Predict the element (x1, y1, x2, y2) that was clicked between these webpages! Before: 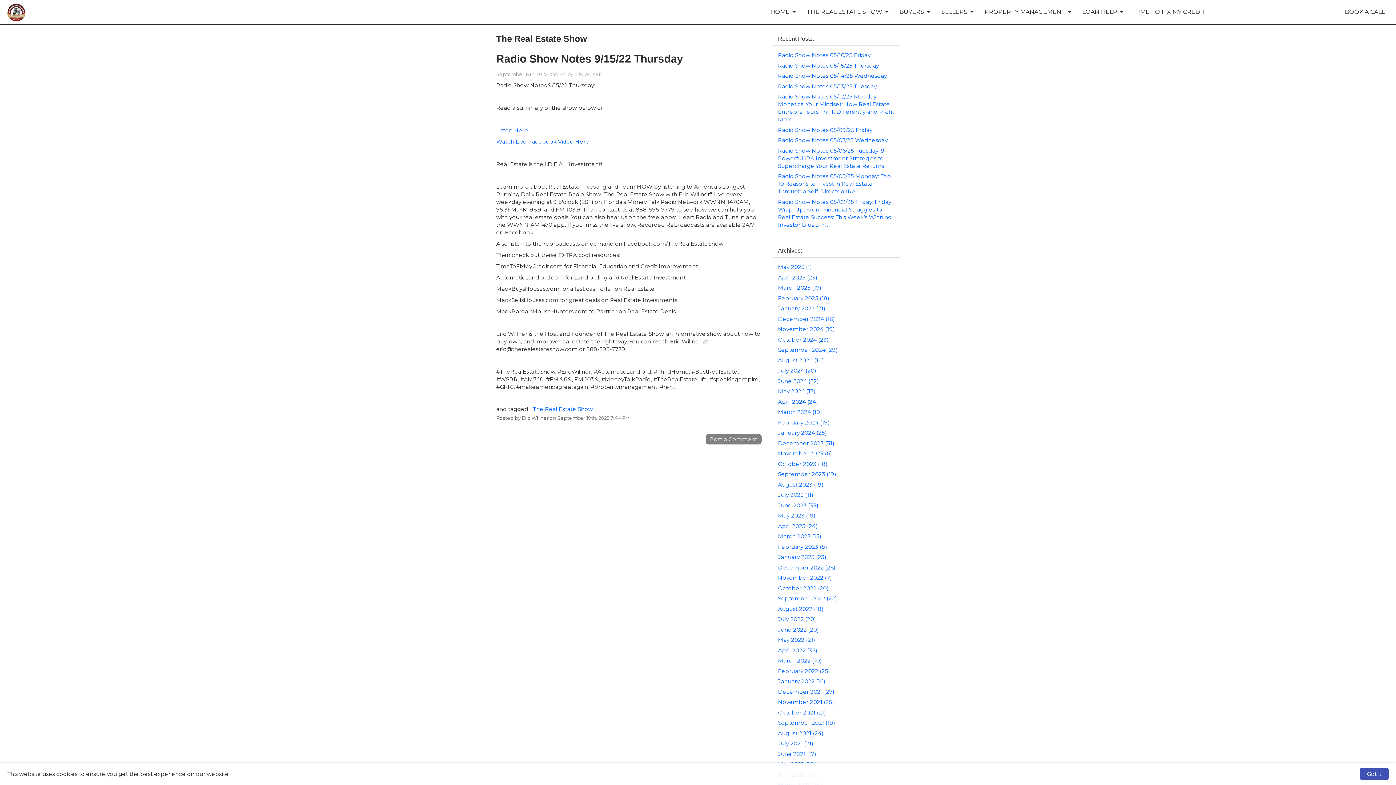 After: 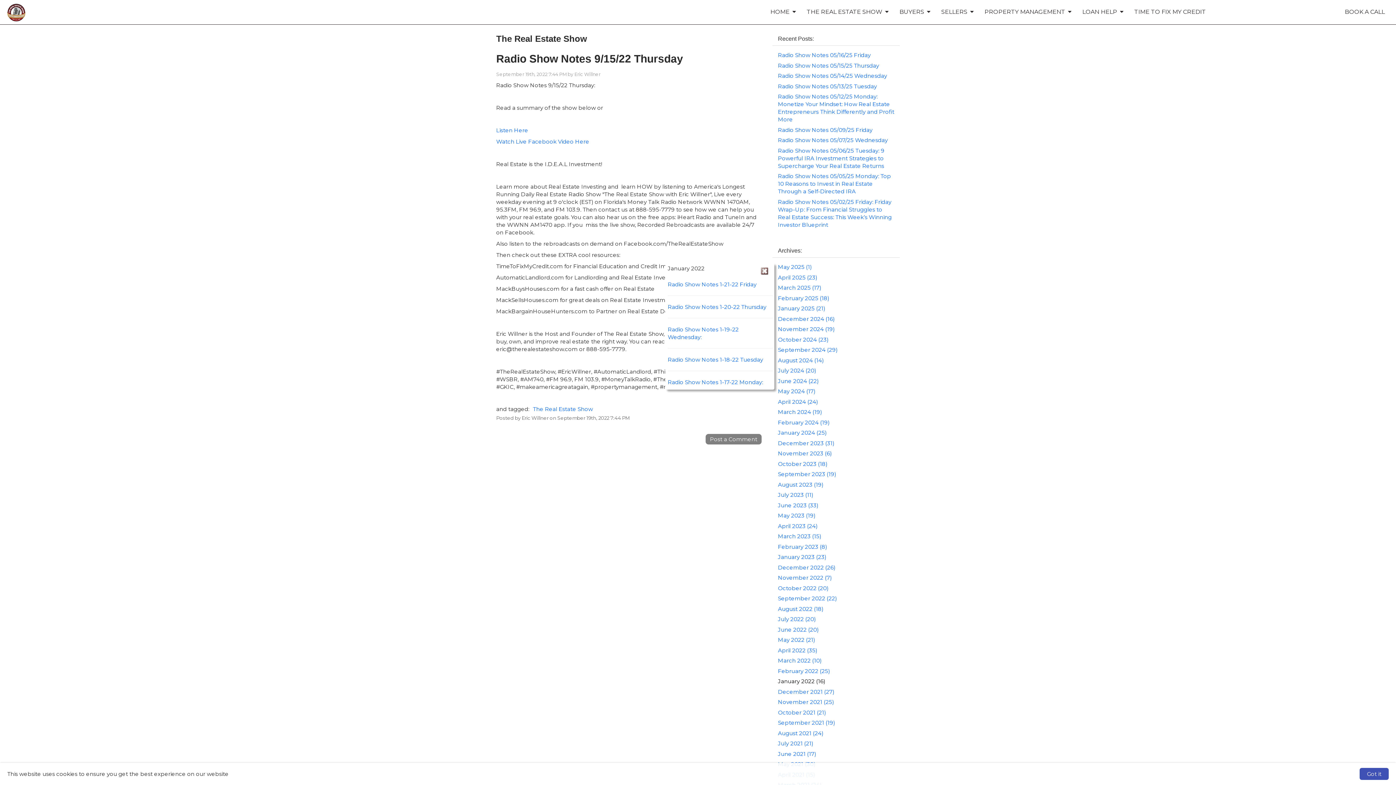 Action: label: January 2022 (16) bbox: (778, 678, 825, 685)